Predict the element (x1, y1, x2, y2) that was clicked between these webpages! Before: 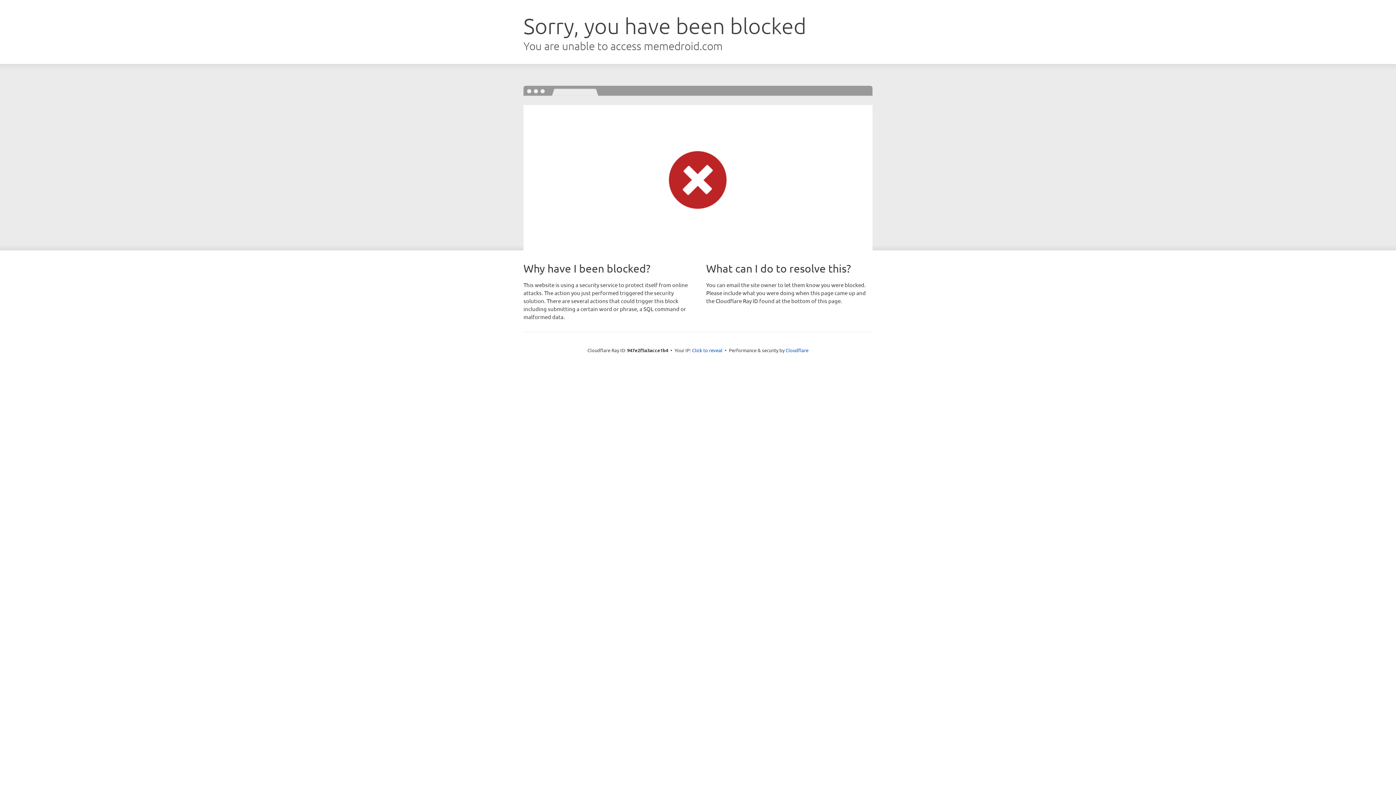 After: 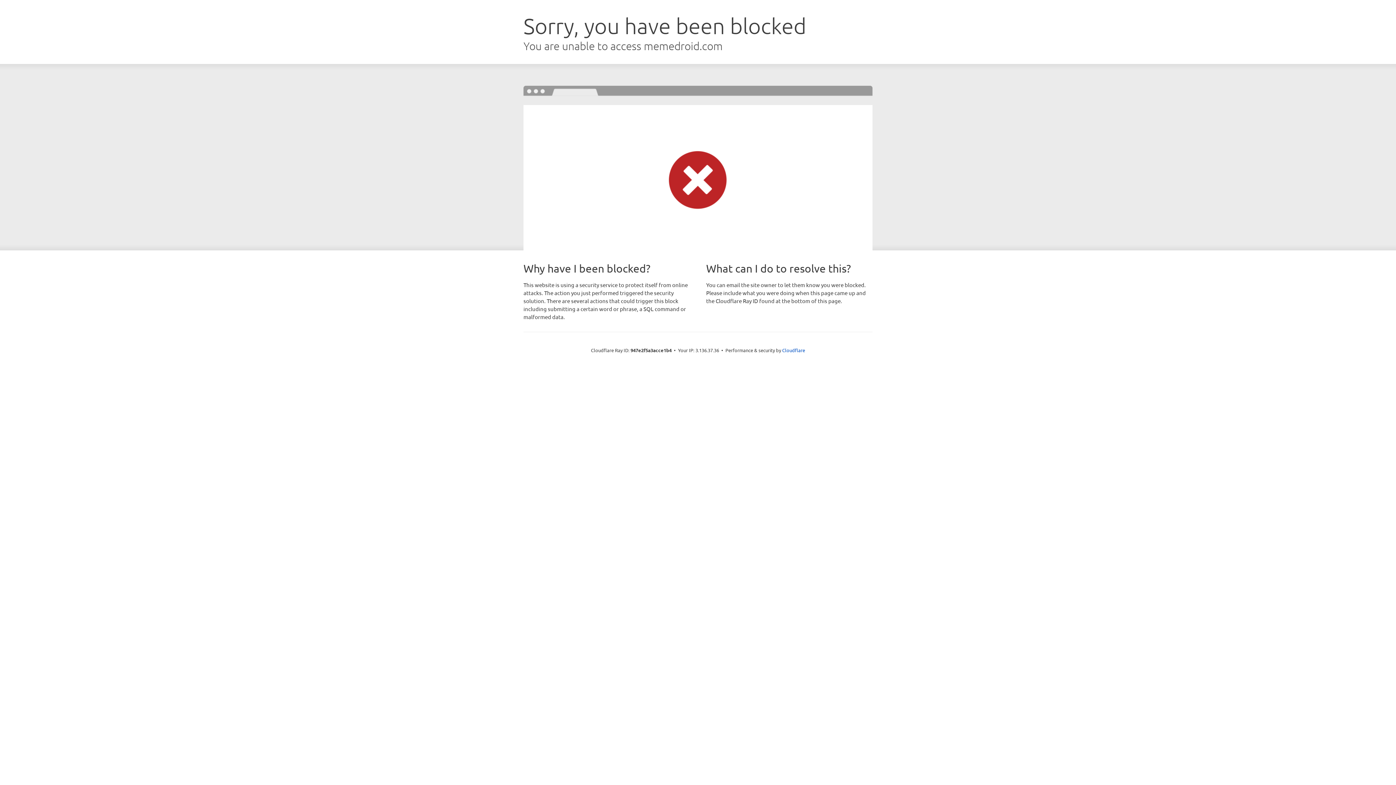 Action: label: Click to reveal bbox: (692, 346, 722, 353)